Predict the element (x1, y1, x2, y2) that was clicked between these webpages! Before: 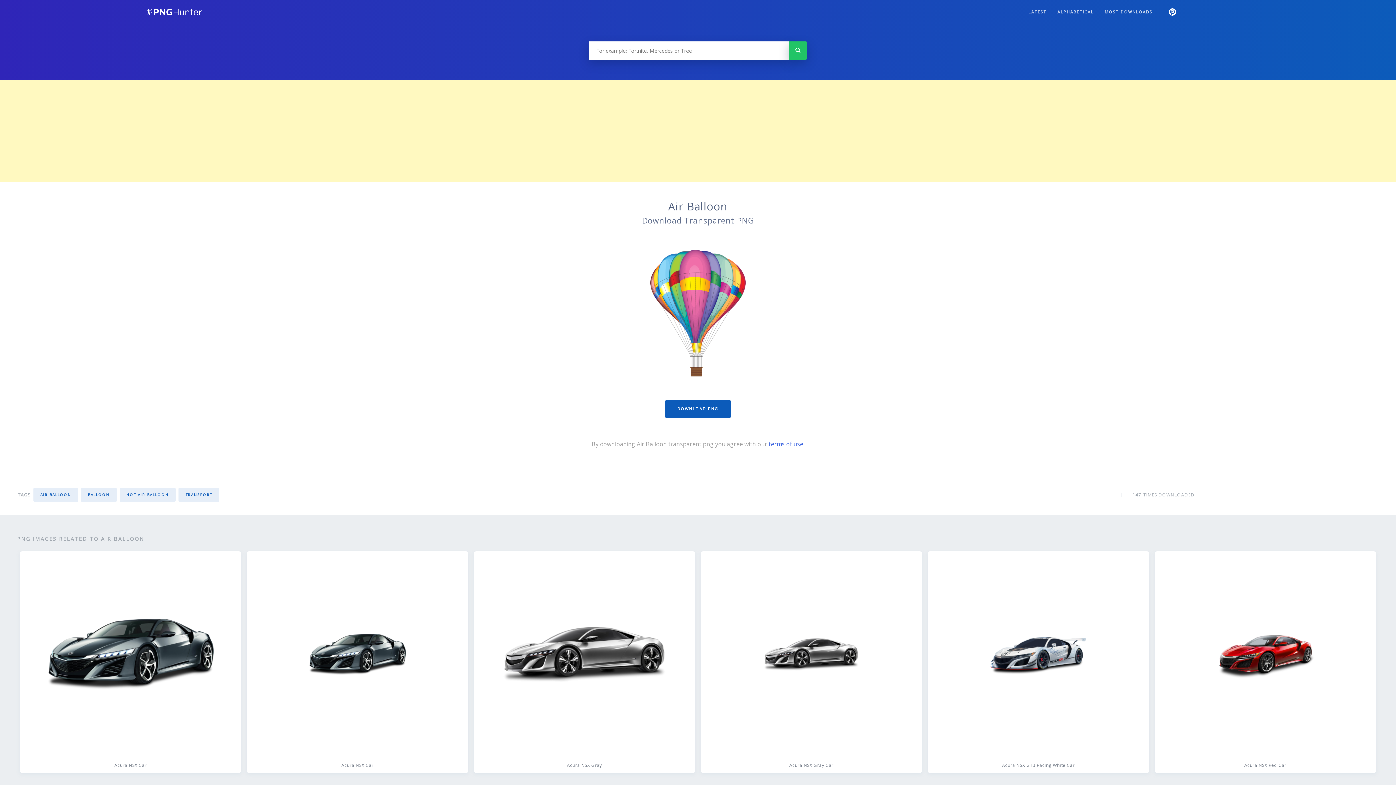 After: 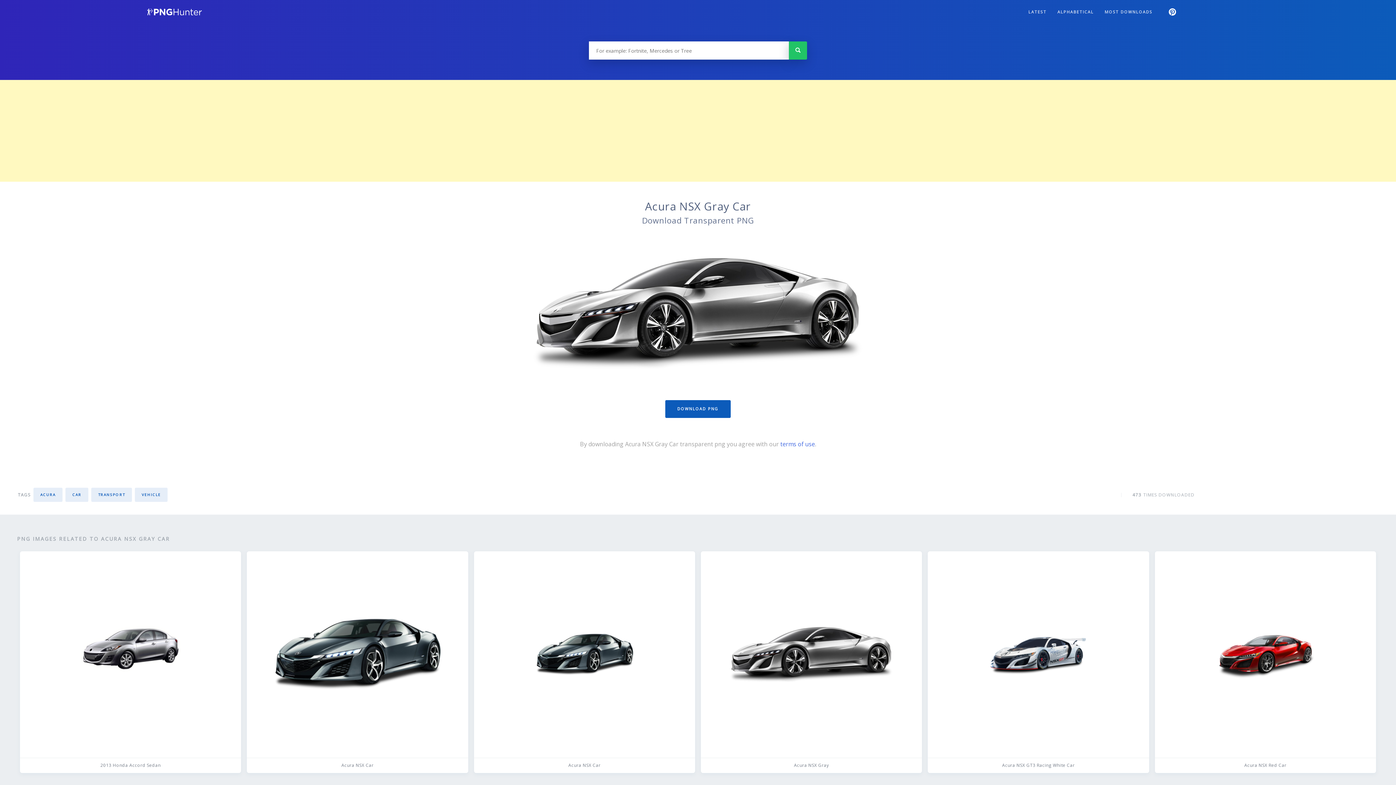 Action: bbox: (701, 551, 922, 773) label: Acura NSX Gray Car